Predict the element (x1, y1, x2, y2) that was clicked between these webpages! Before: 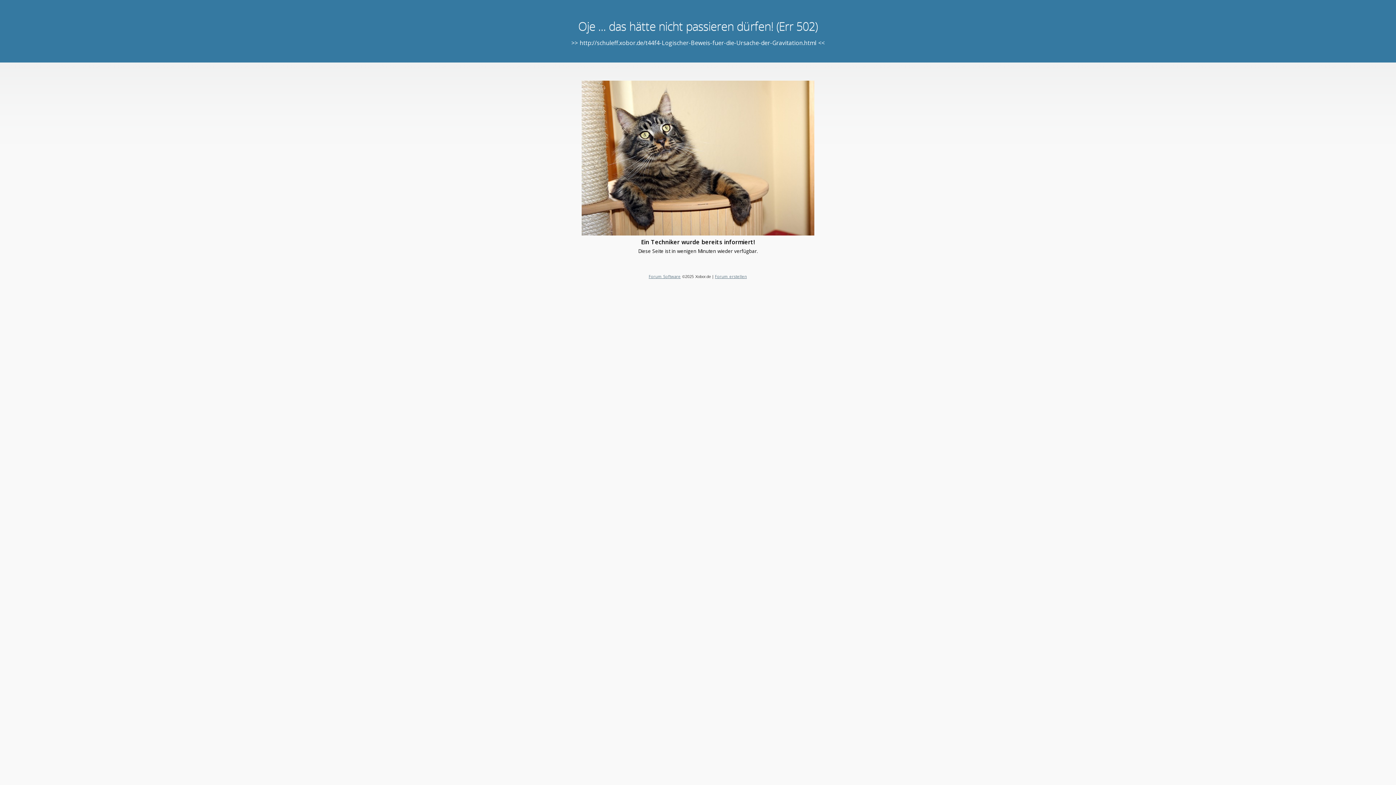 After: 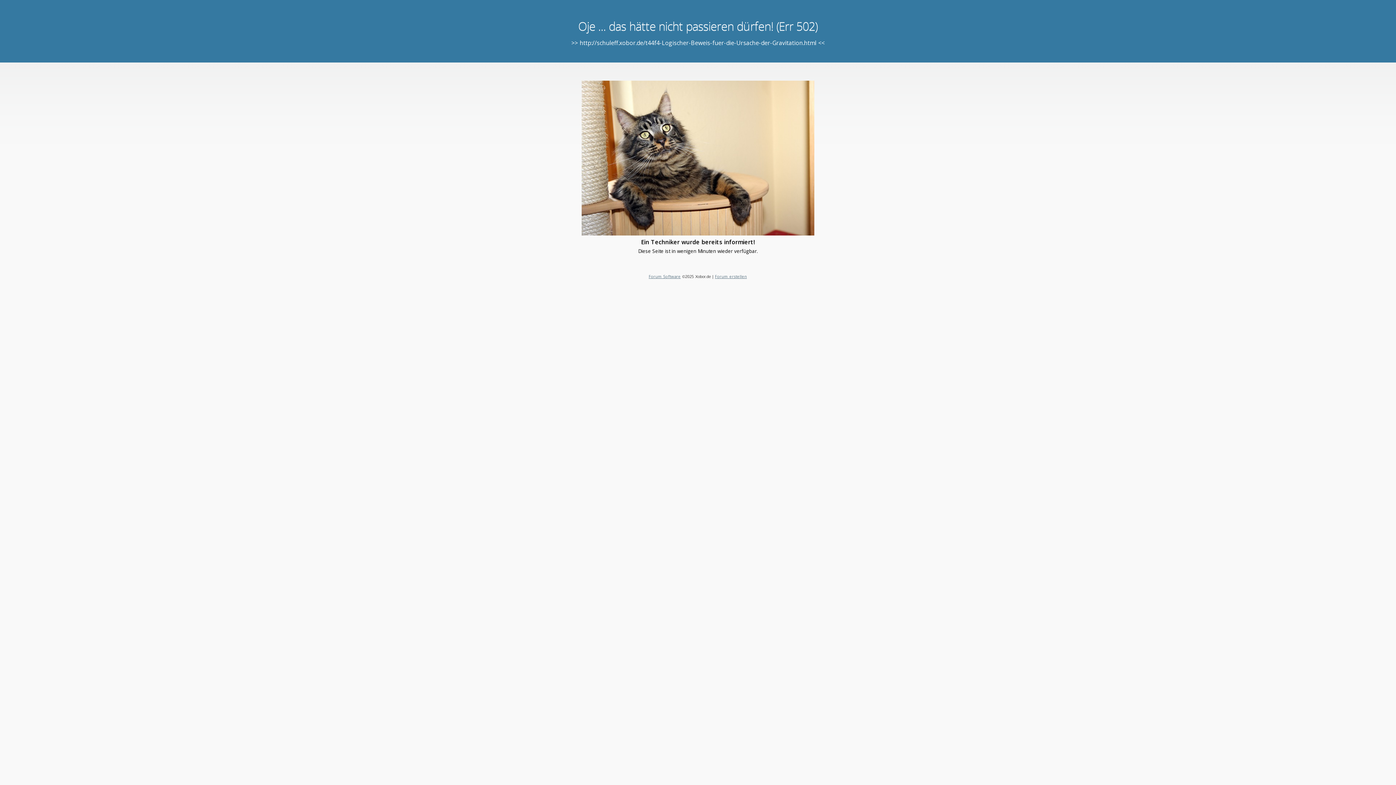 Action: label: Forum erstellen bbox: (715, 273, 747, 279)